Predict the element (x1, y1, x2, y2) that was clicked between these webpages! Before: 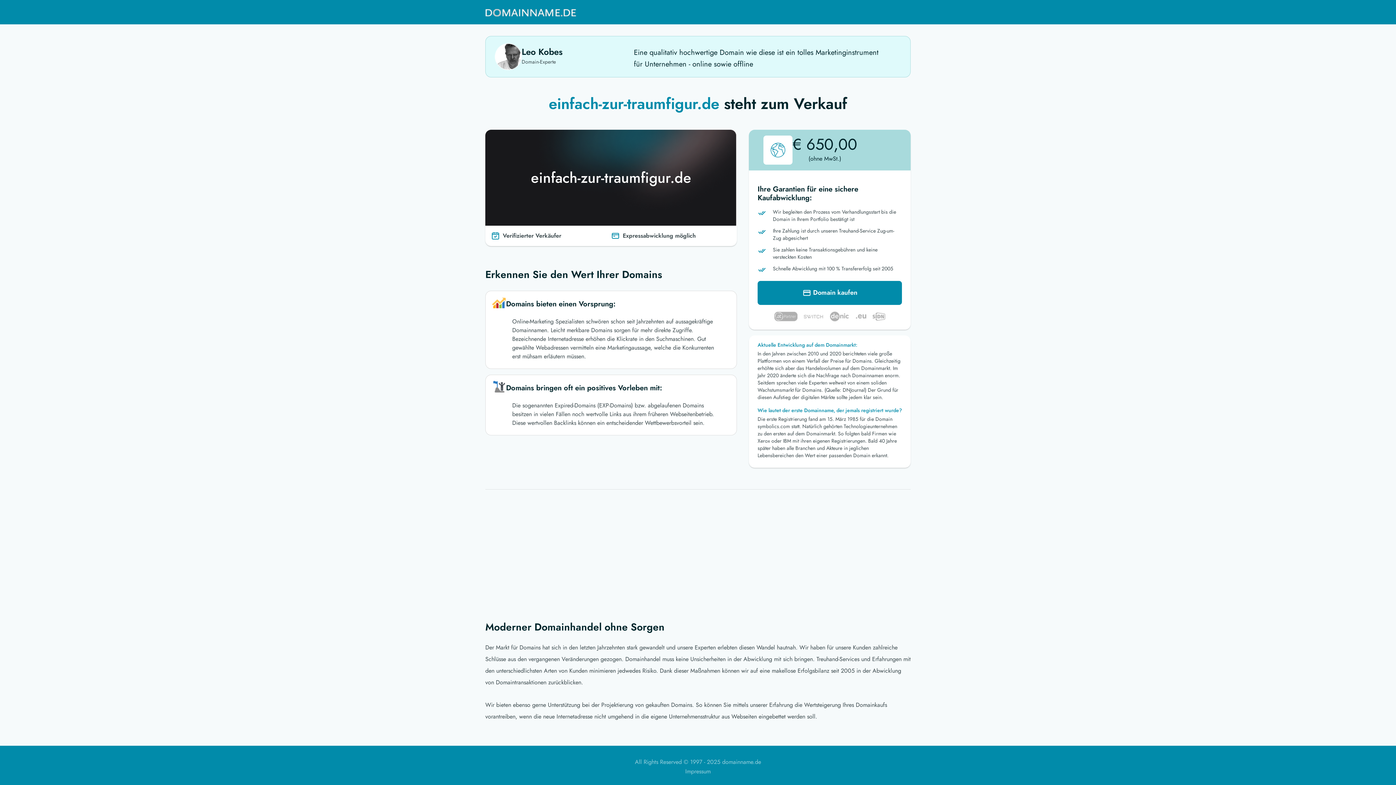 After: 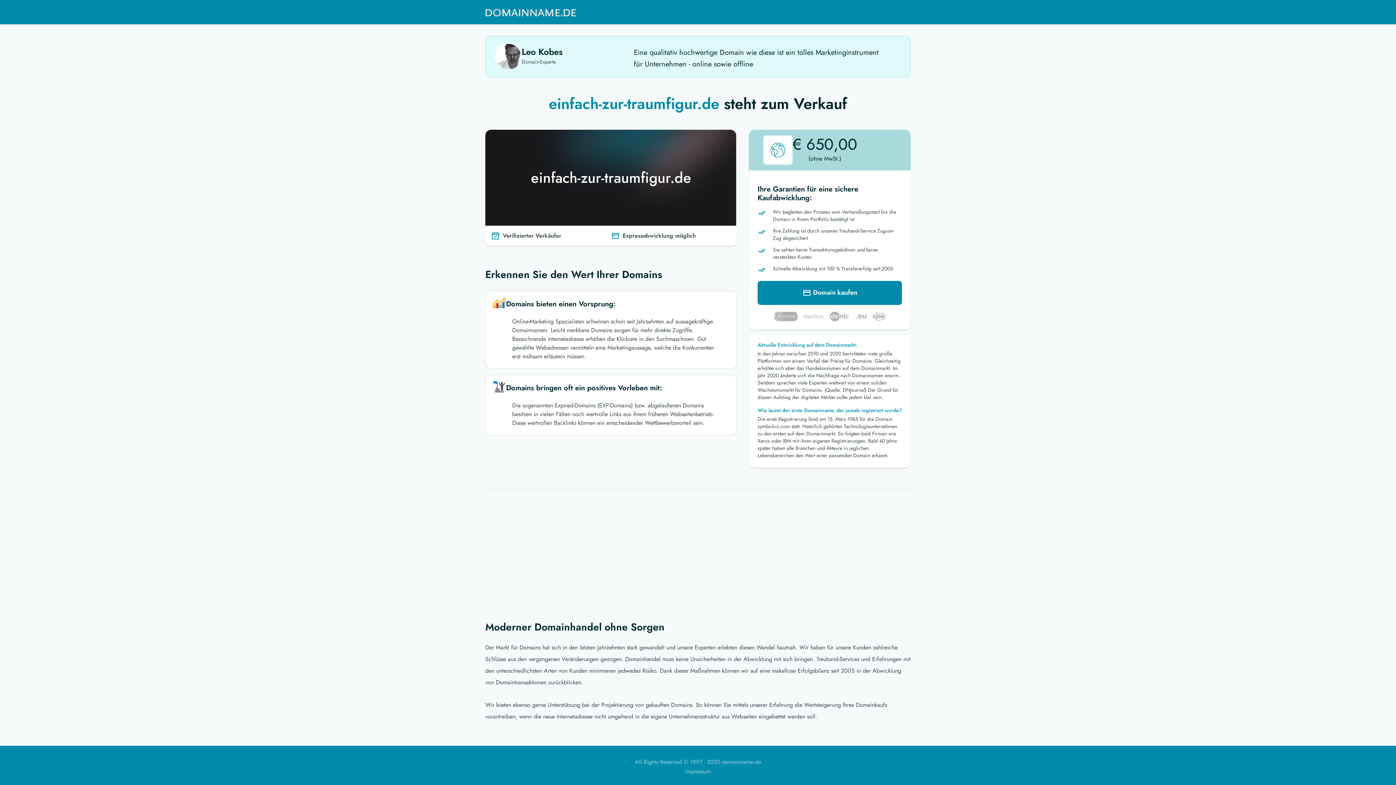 Action: bbox: (485, 3, 576, 21)